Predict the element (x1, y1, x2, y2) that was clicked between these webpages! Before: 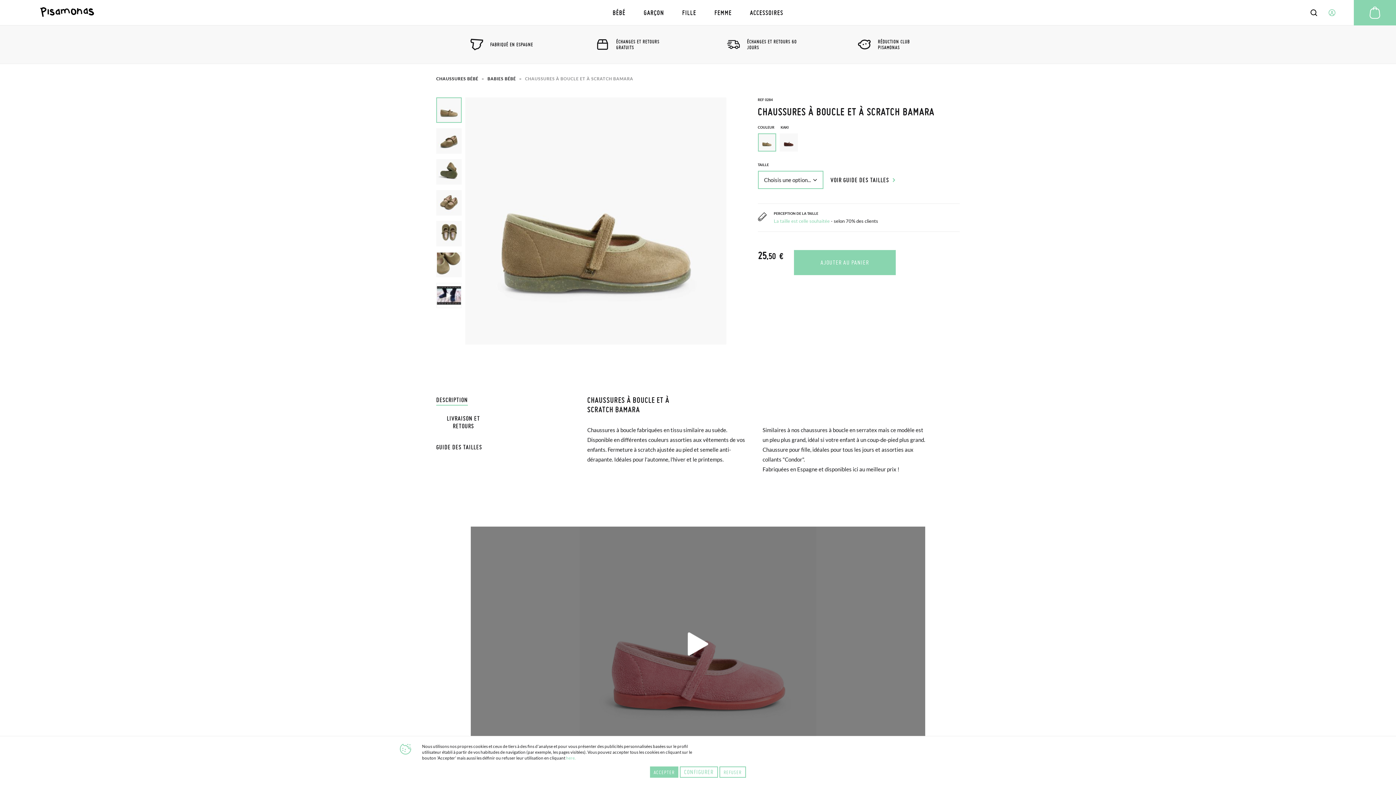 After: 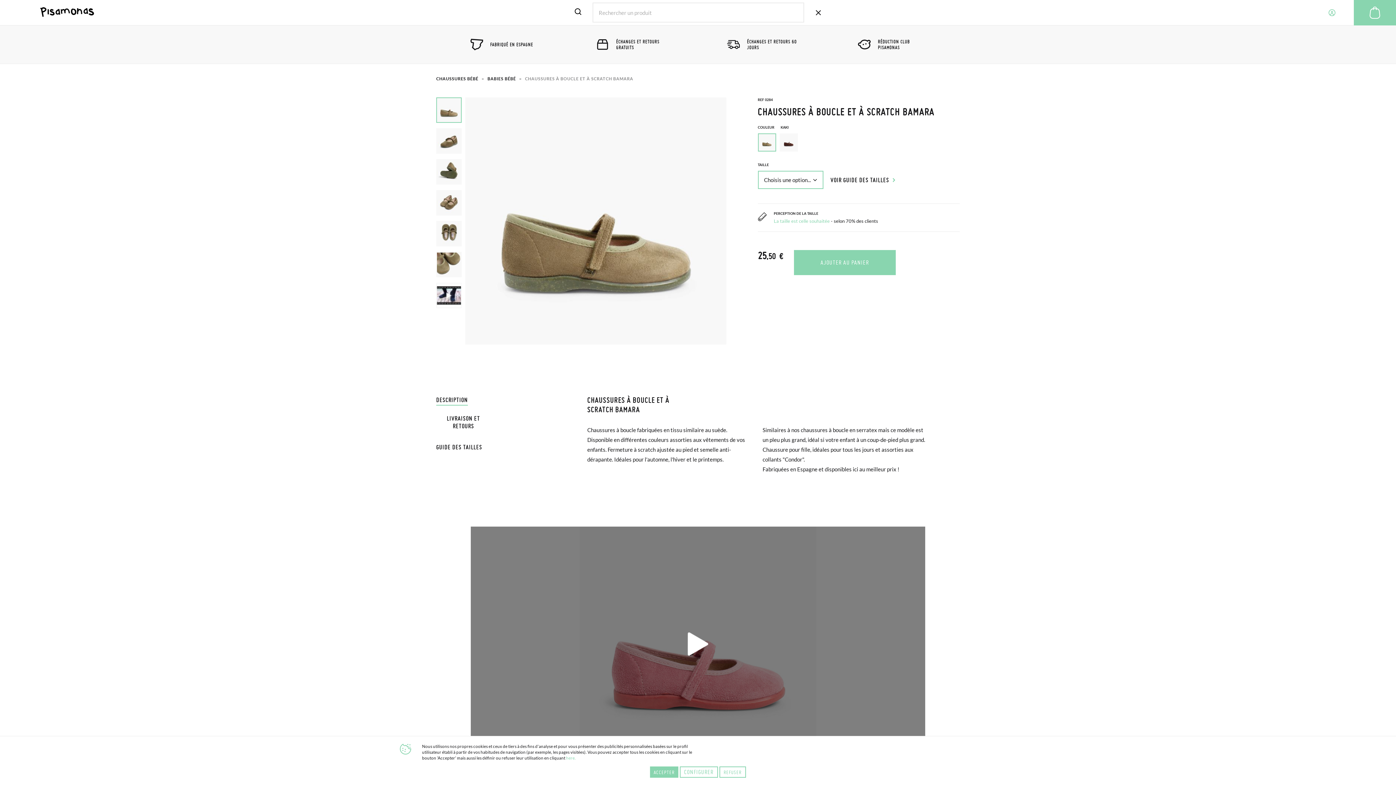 Action: bbox: (1310, 9, 1317, 16) label: Open search Products